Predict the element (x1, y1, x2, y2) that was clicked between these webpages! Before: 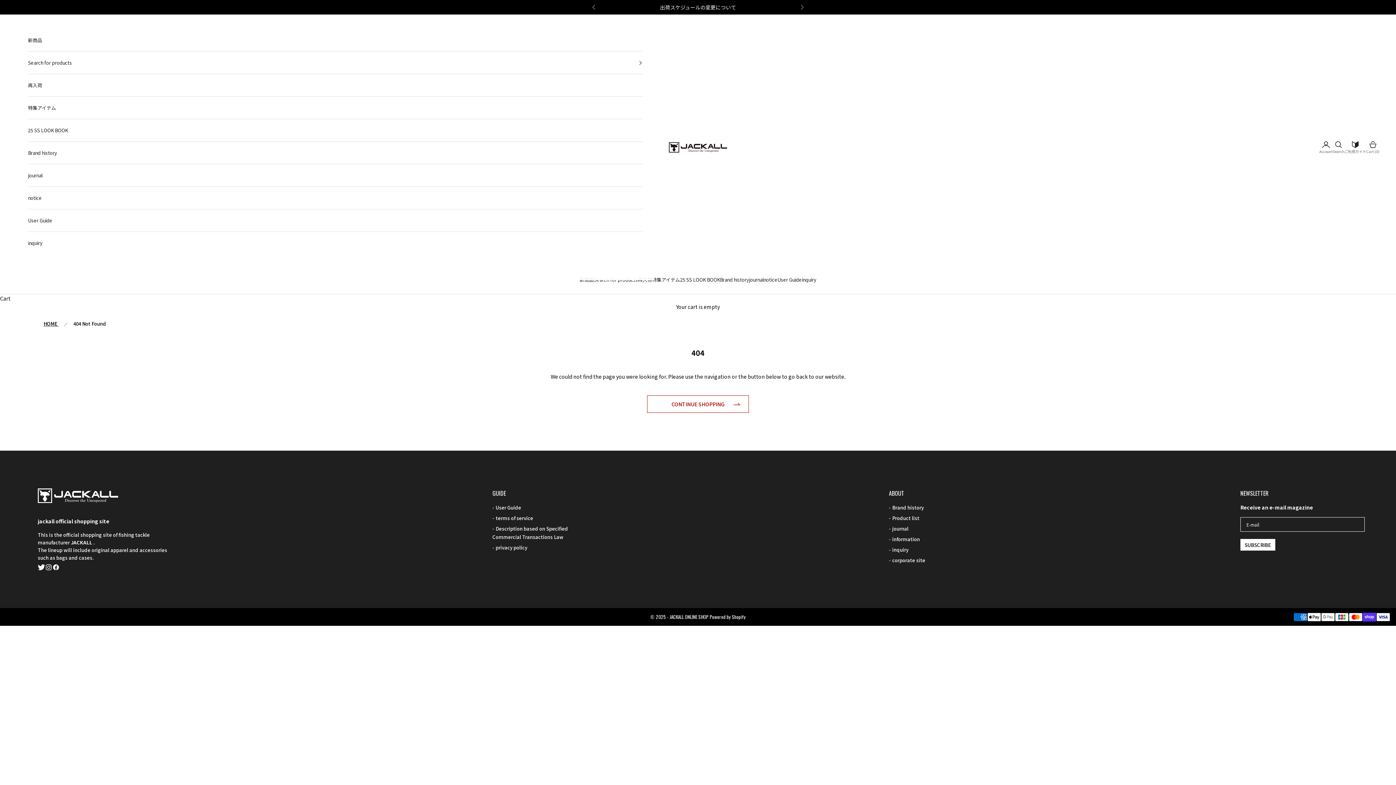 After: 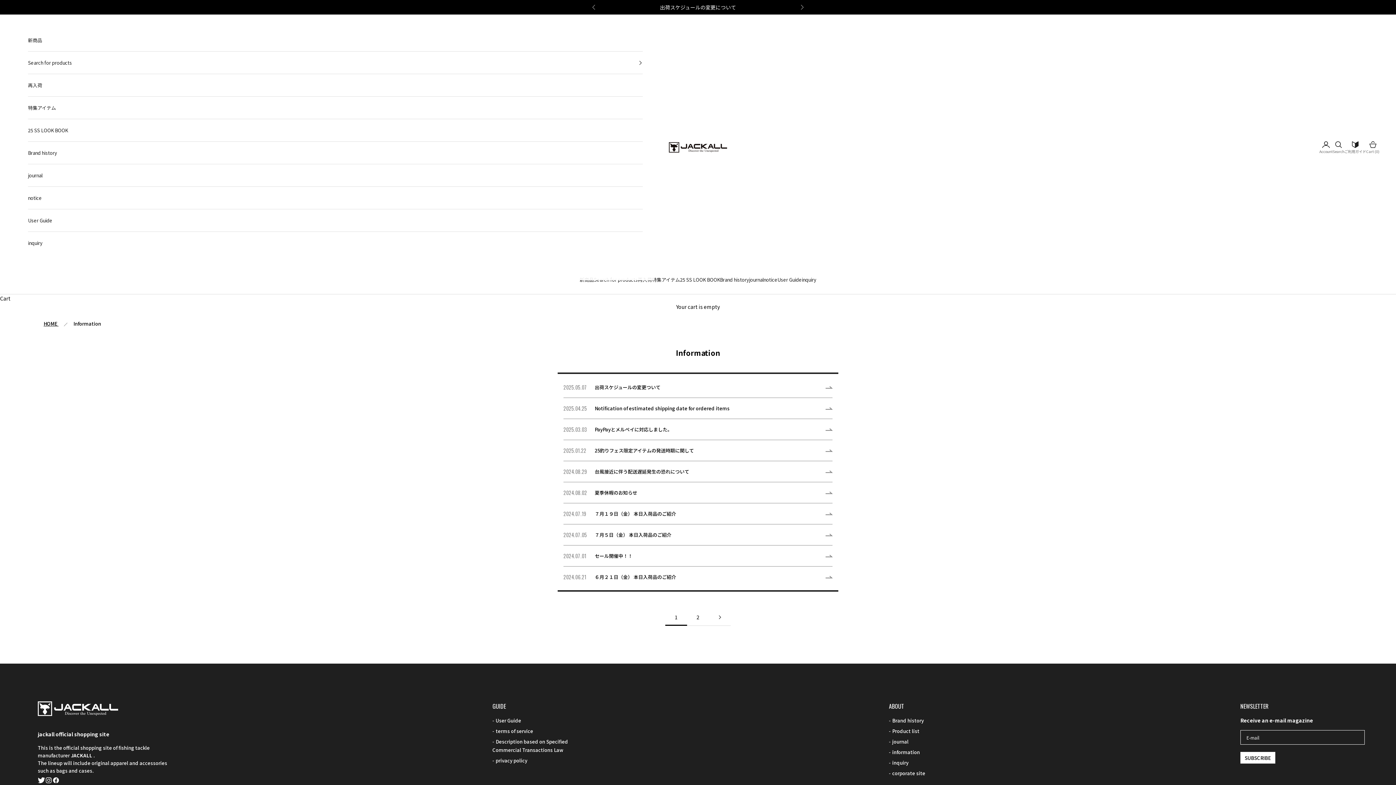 Action: label: notice bbox: (28, 186, 642, 209)